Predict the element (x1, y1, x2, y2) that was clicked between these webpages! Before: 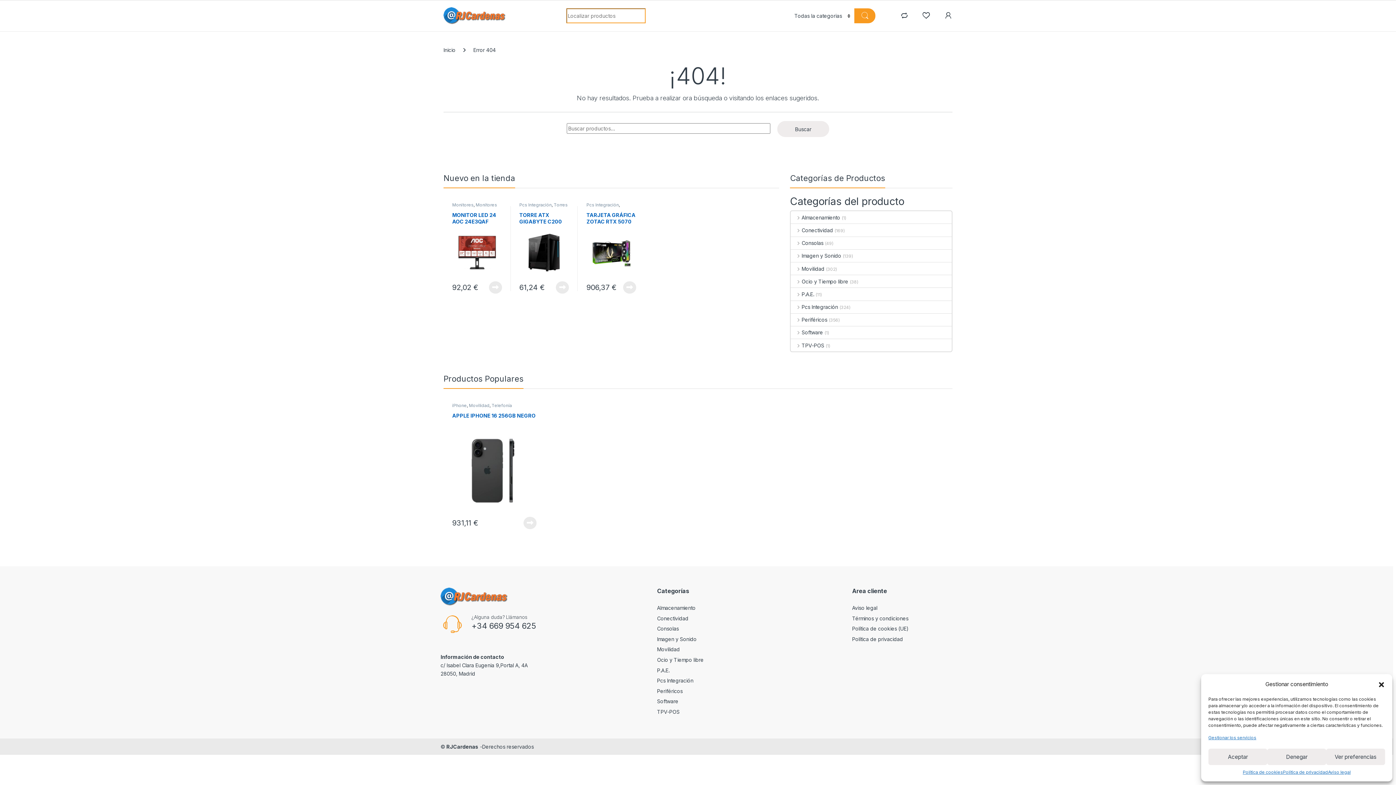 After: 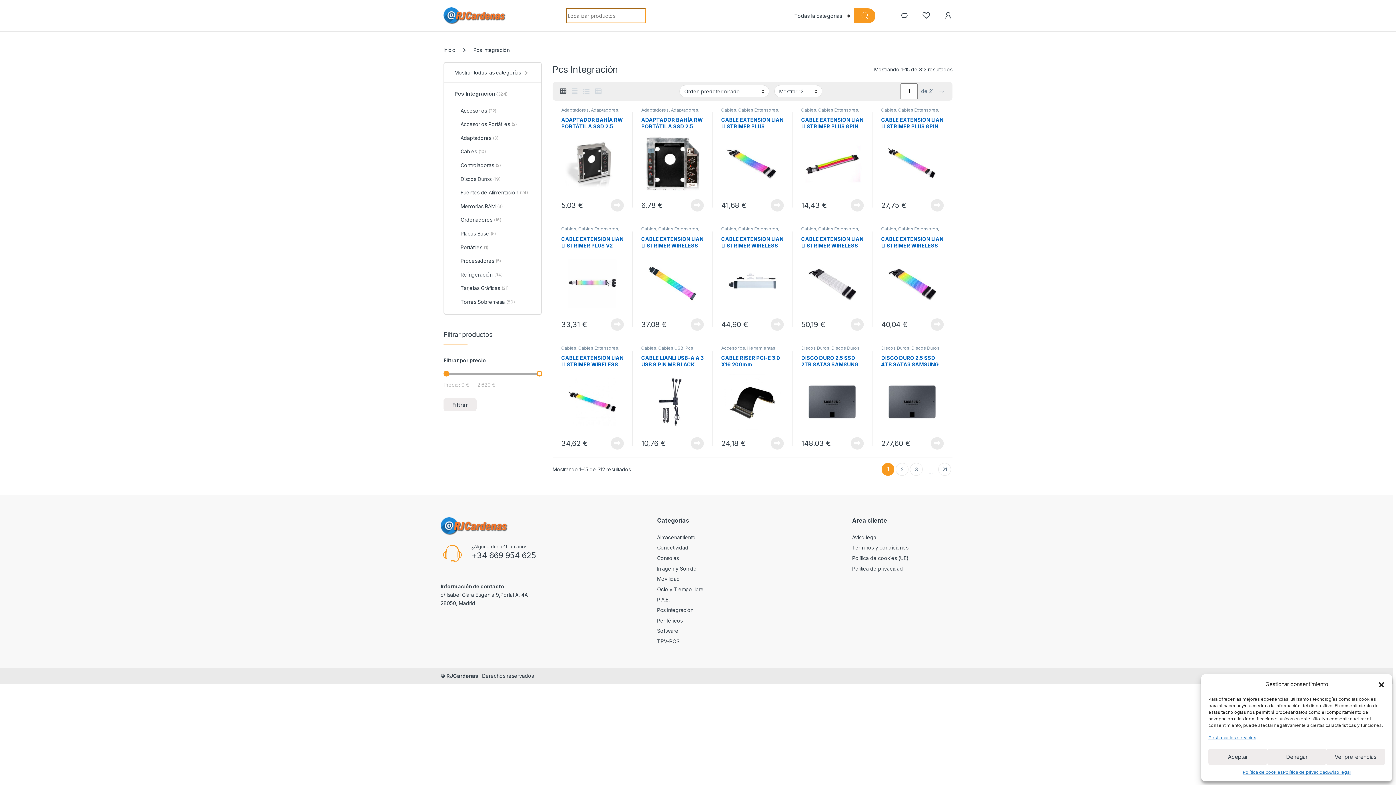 Action: label: Pcs Integración bbox: (646, 676, 754, 685)